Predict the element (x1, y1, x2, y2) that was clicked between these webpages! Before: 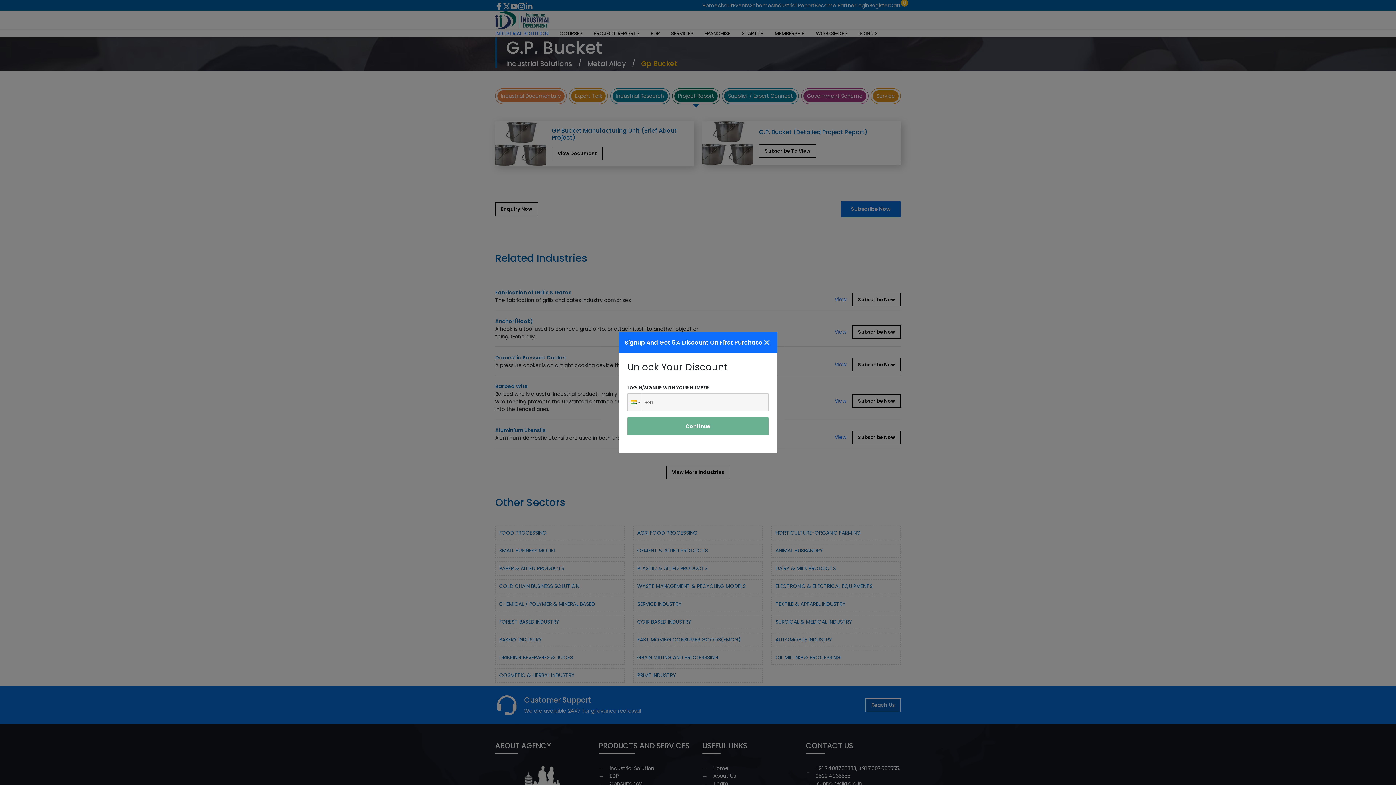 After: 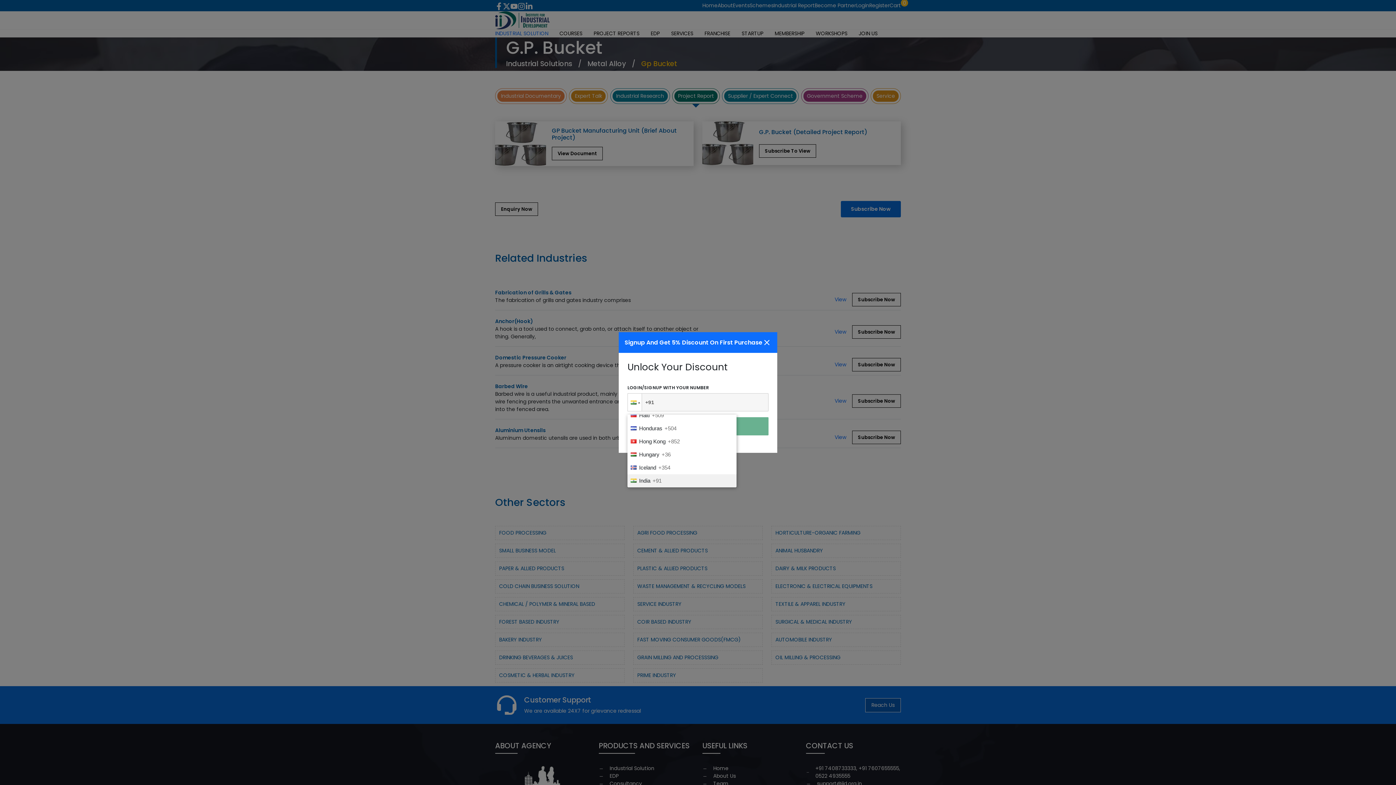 Action: bbox: (628, 393, 641, 411)